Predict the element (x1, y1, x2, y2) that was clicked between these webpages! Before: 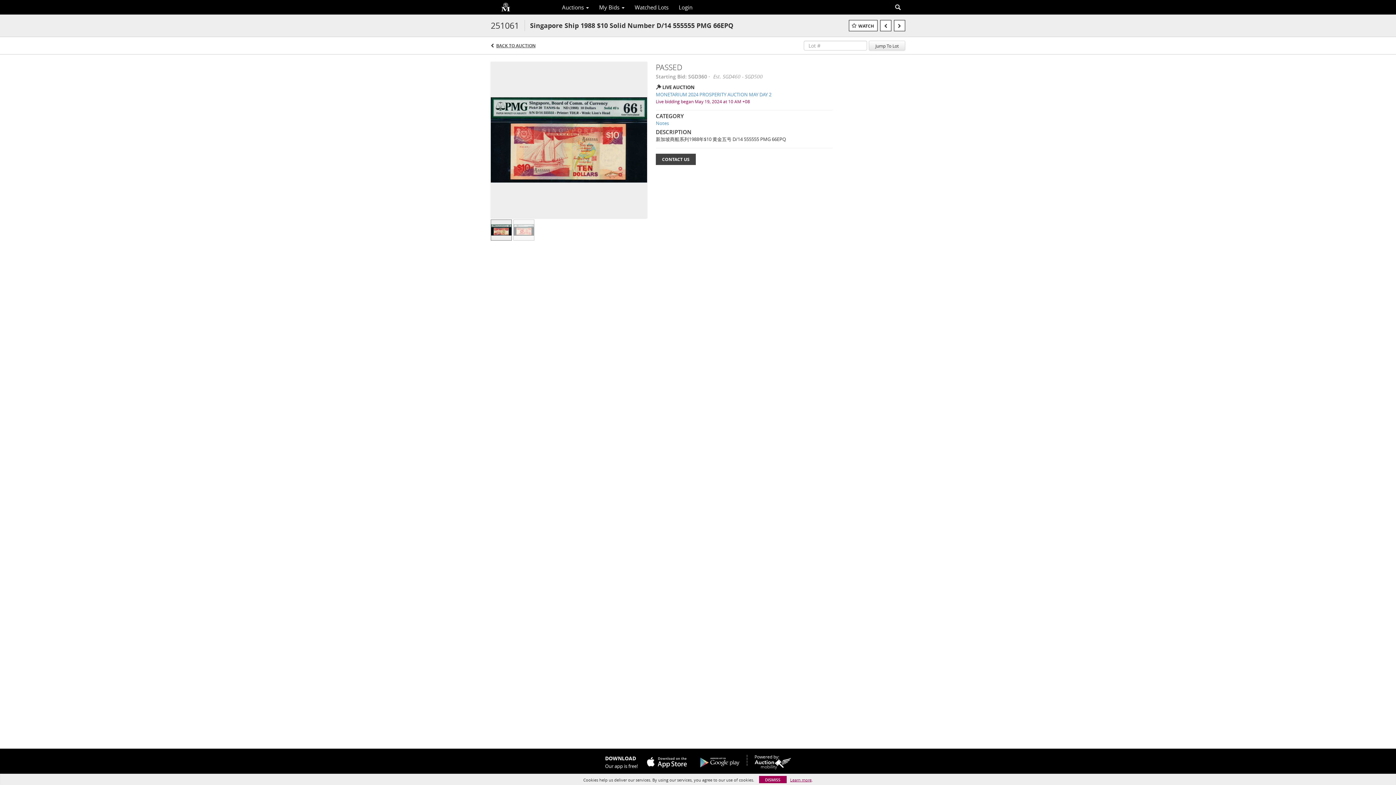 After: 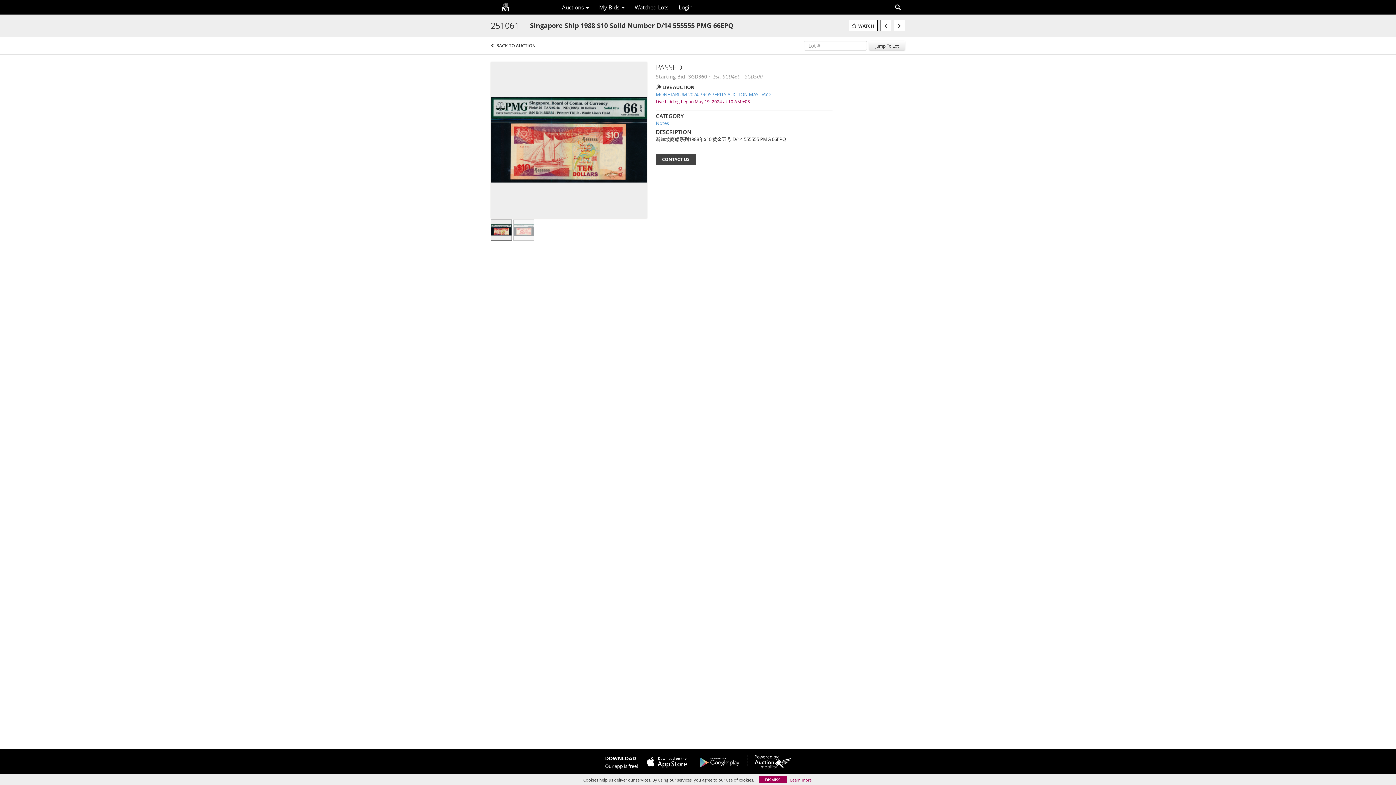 Action: bbox: (638, 755, 691, 769)